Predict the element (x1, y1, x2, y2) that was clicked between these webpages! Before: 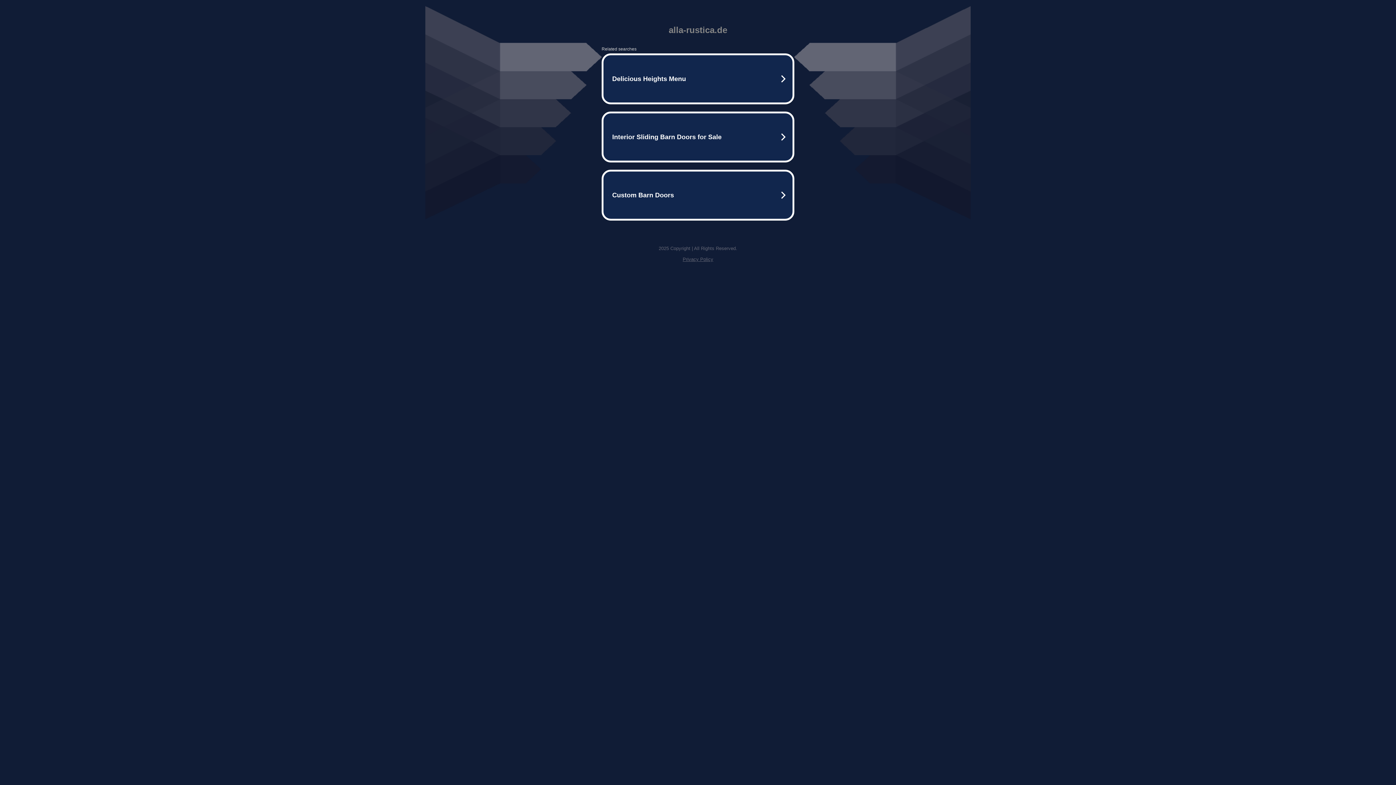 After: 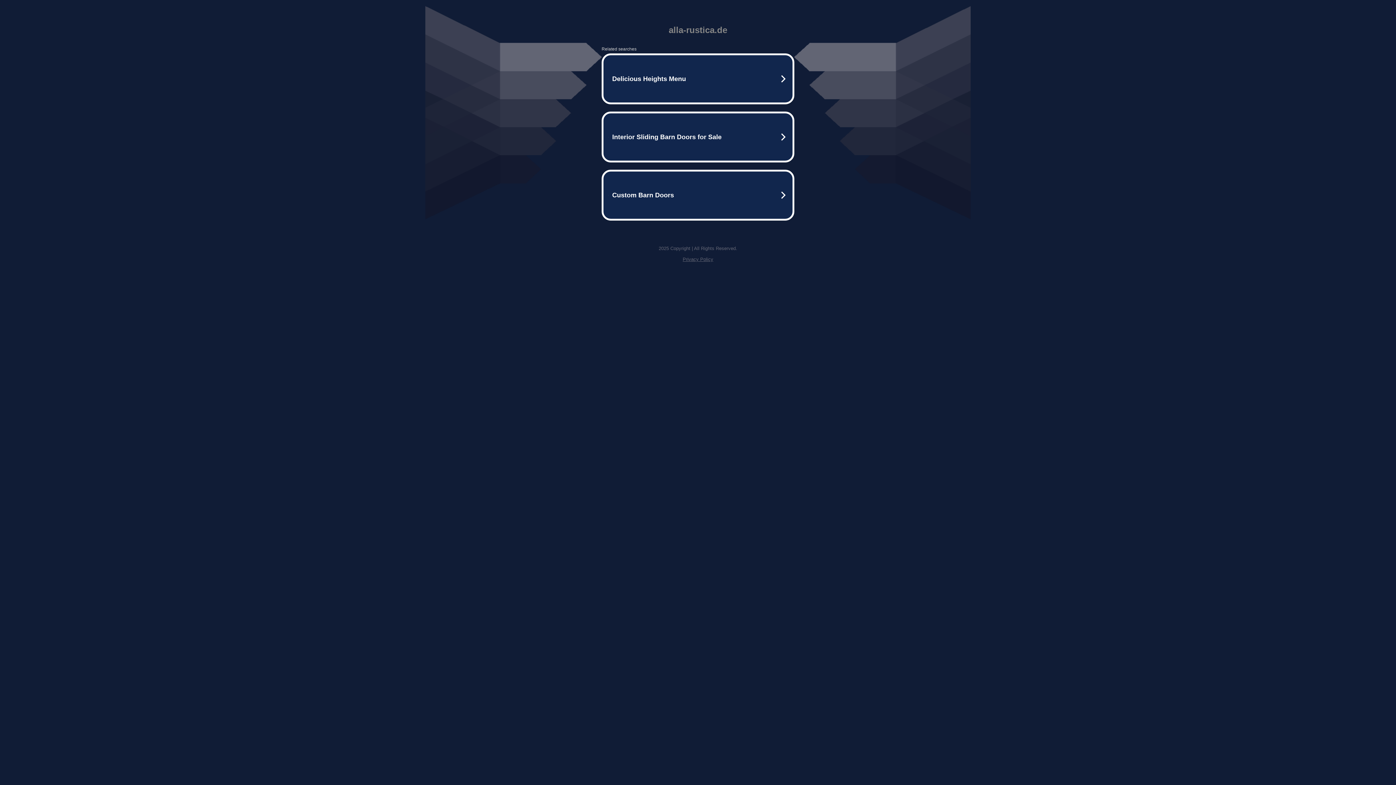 Action: bbox: (682, 256, 713, 262) label: Privacy Policy